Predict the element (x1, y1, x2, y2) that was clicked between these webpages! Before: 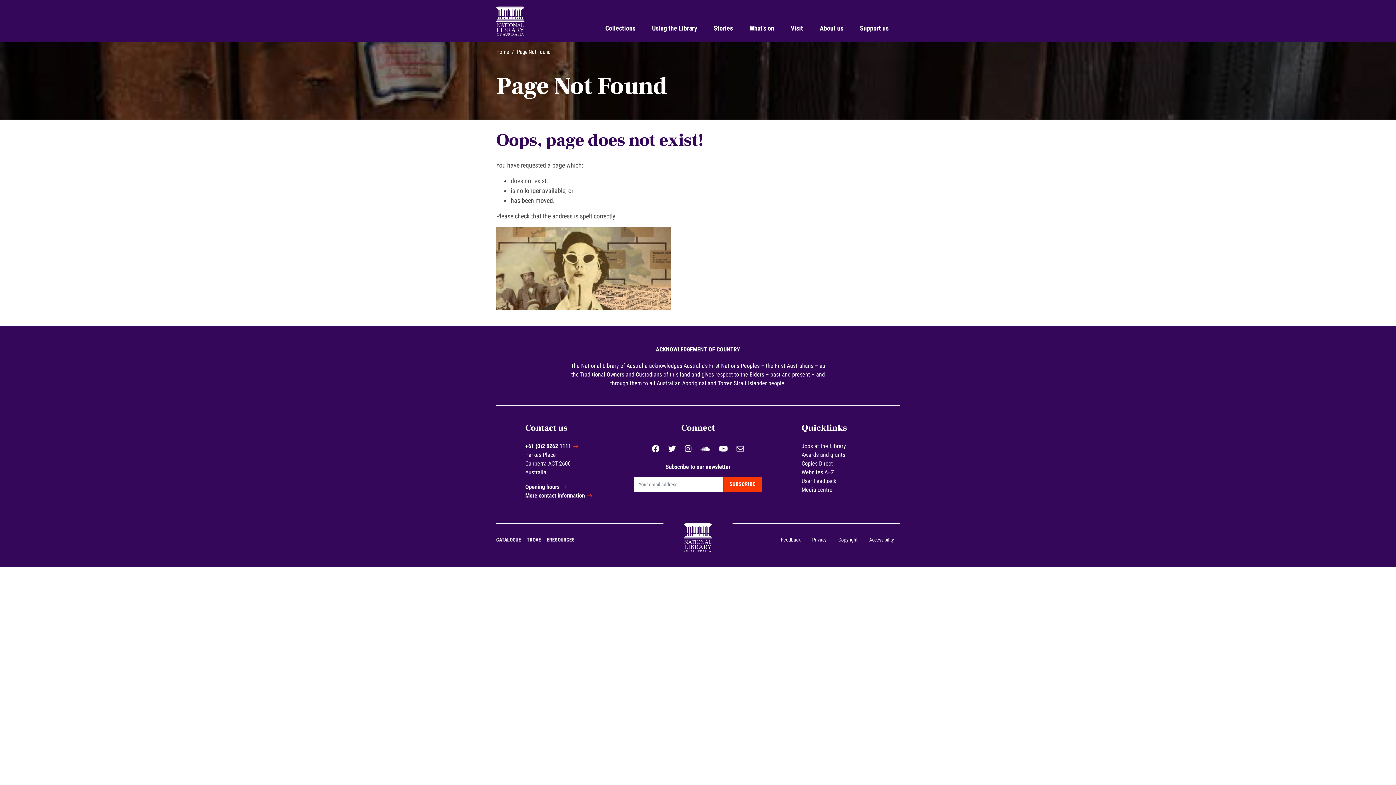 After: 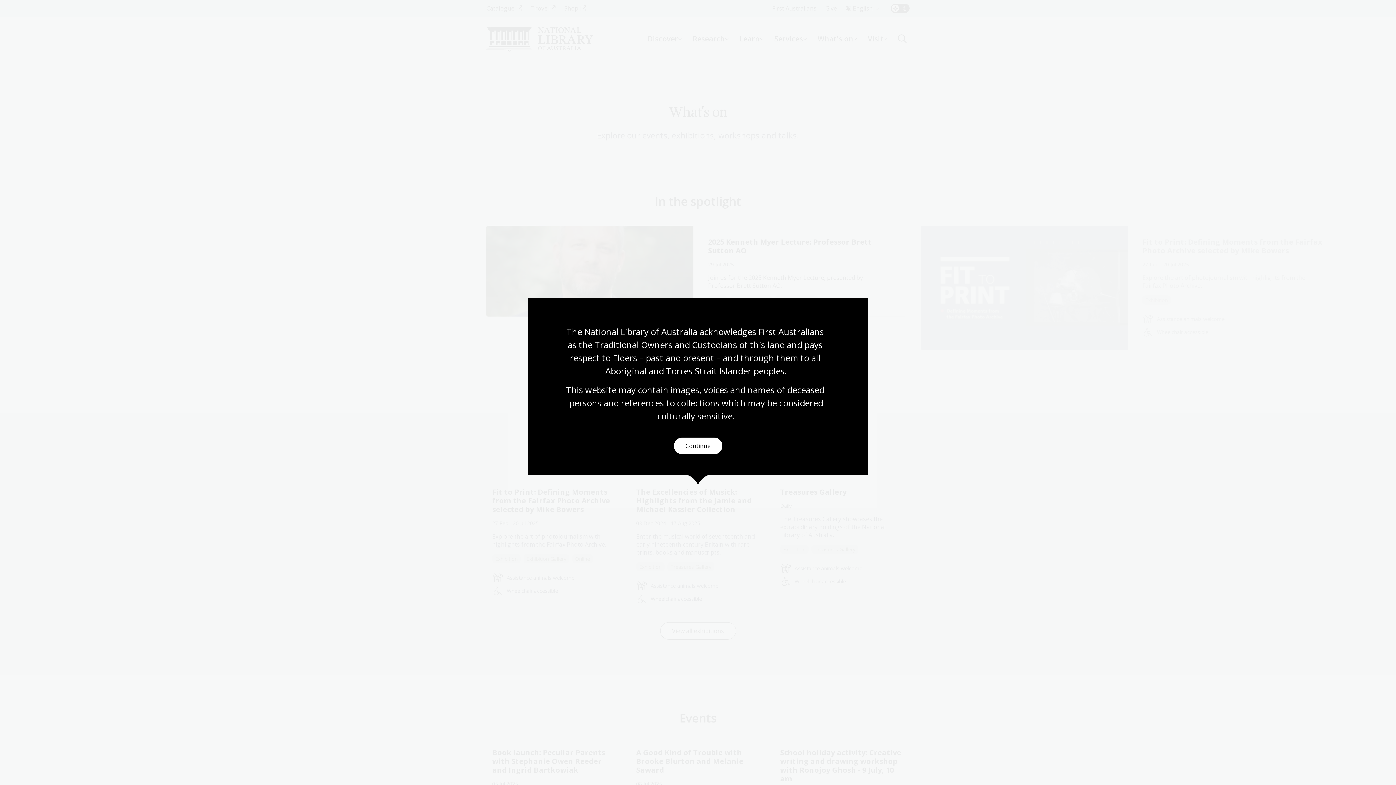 Action: label: What's on bbox: (744, 14, 779, 41)